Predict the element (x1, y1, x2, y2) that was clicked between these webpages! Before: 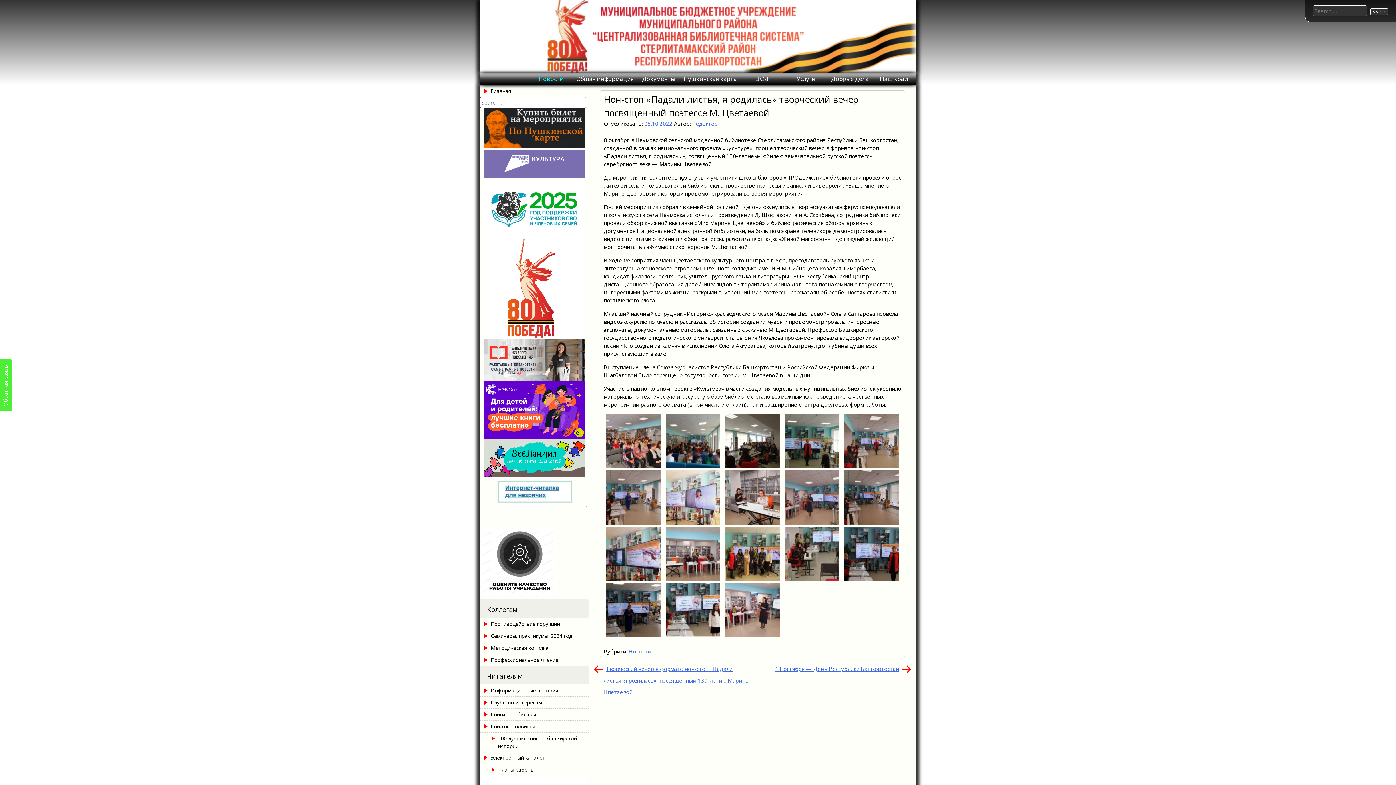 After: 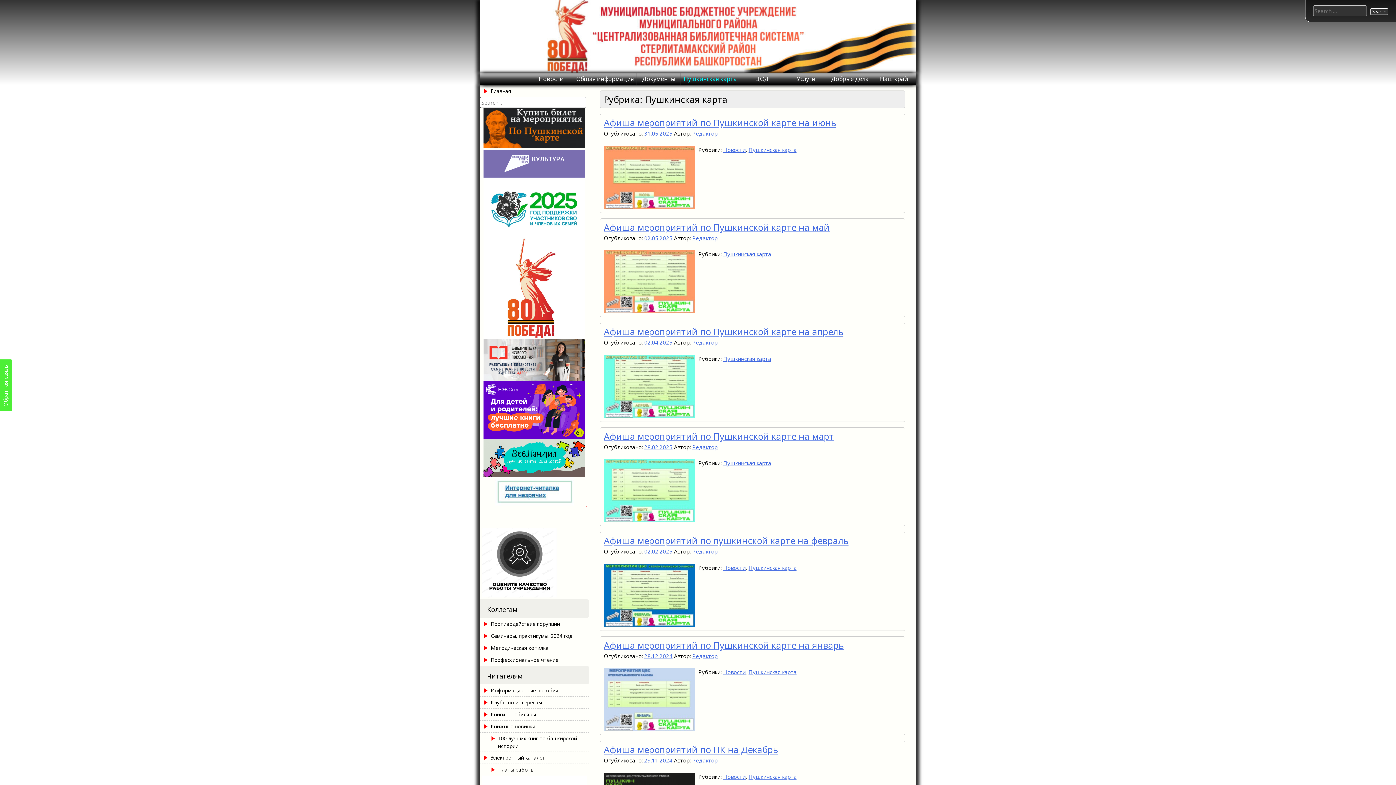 Action: bbox: (681, 73, 740, 84) label: Пушкинская карта